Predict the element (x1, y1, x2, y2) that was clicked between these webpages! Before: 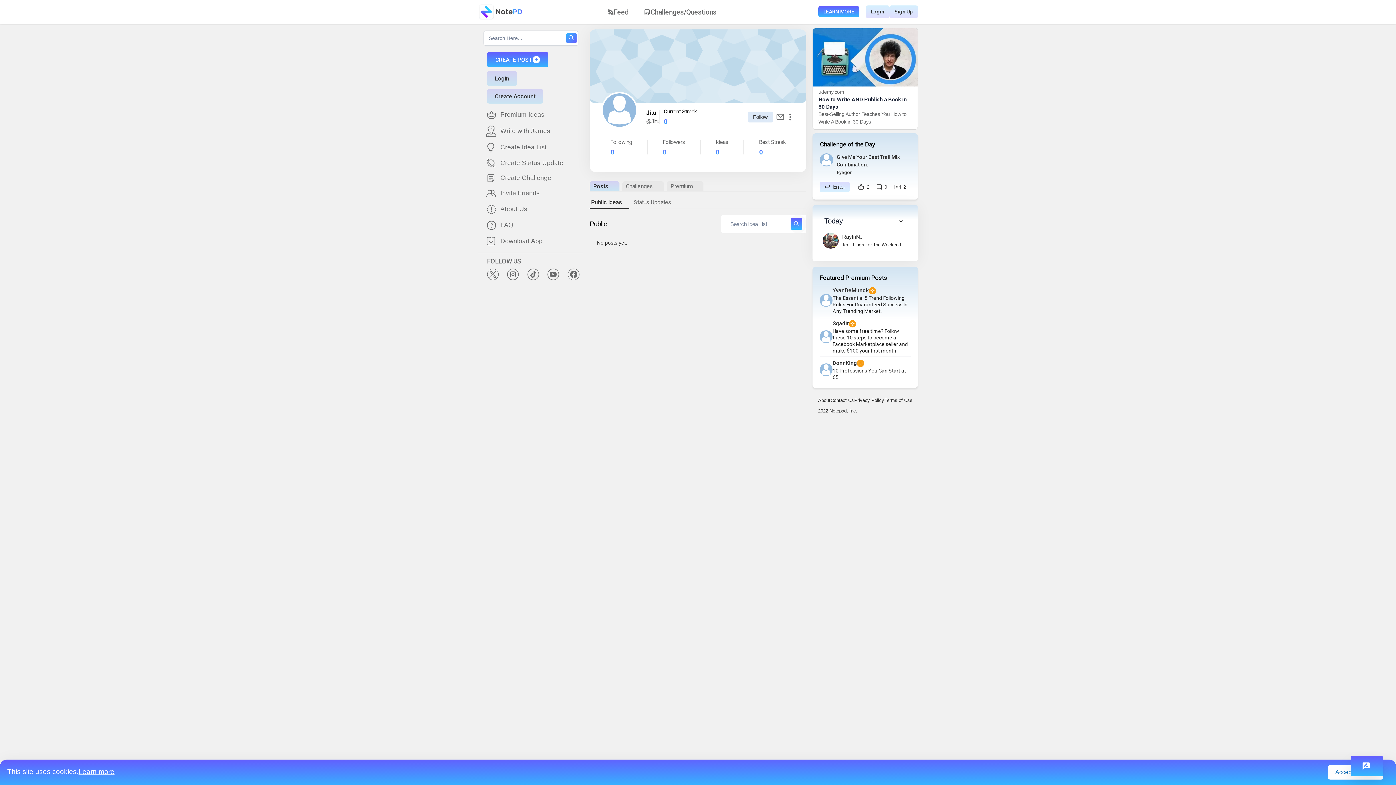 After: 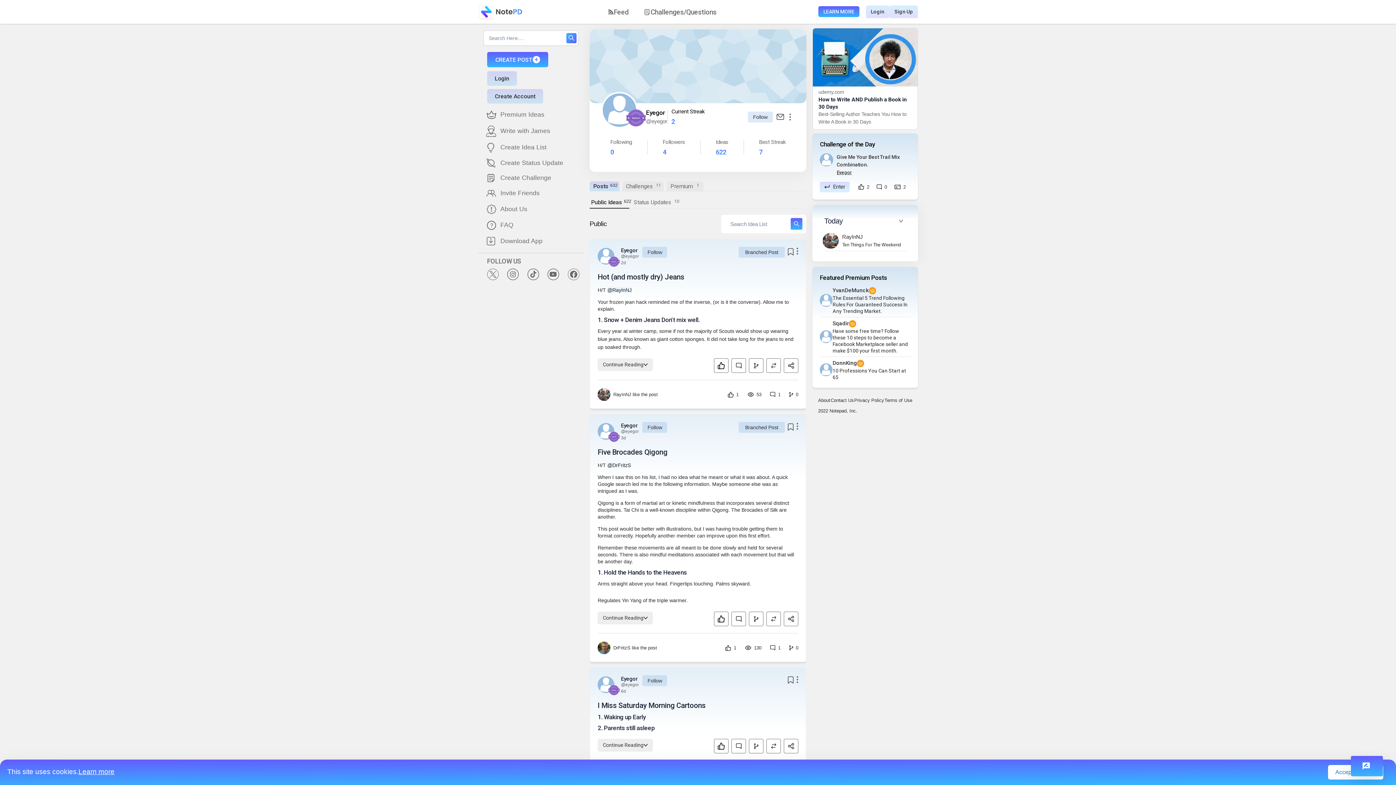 Action: bbox: (836, 168, 851, 176) label: Eyegor